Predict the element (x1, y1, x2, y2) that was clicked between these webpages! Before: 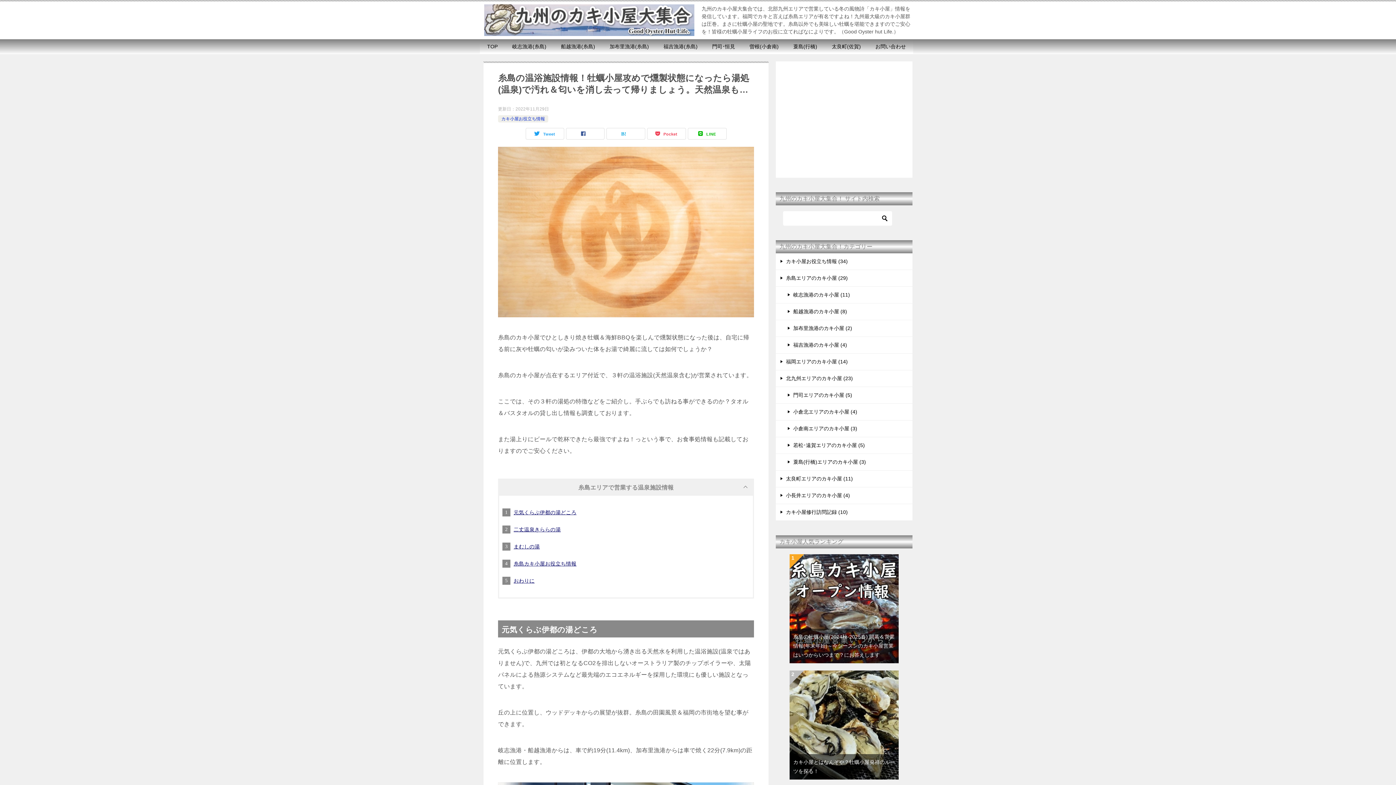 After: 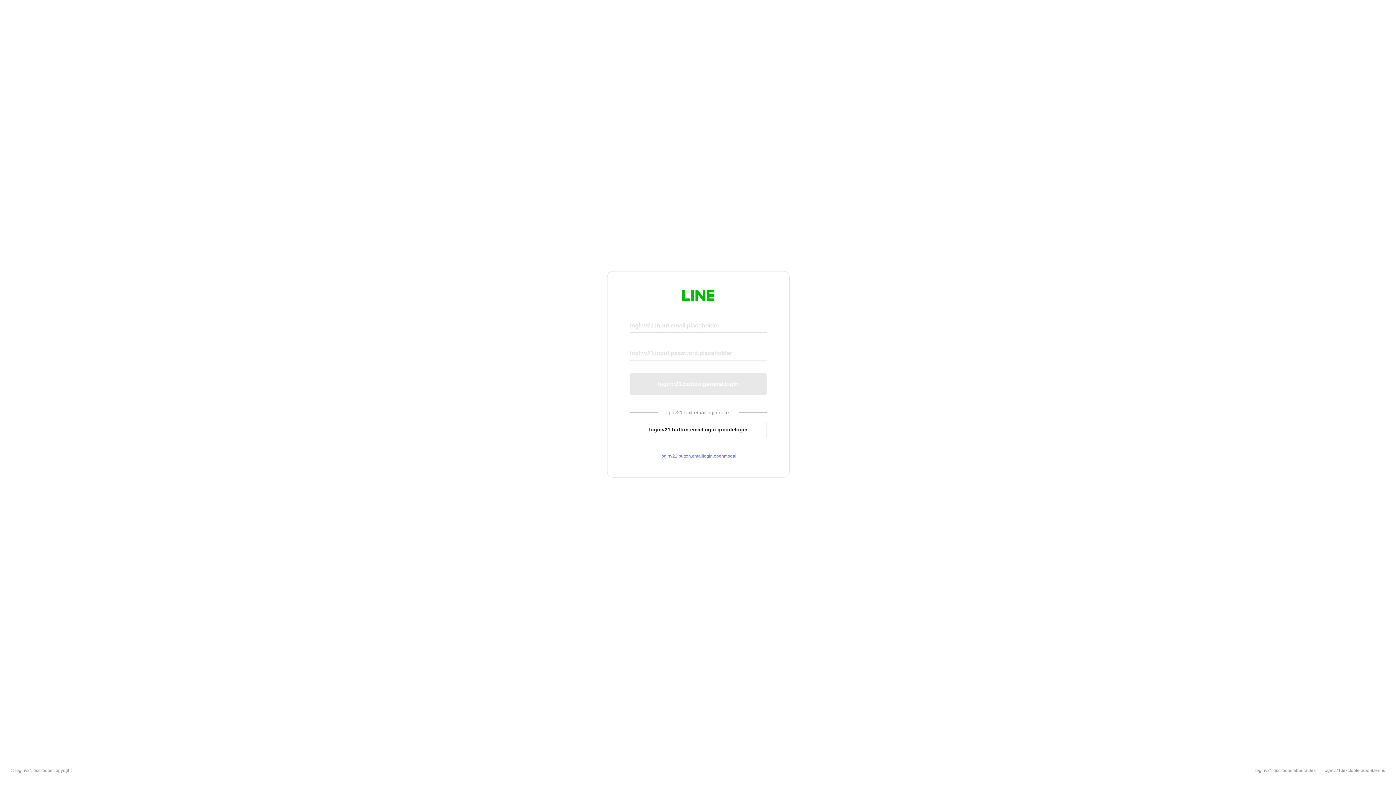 Action: label: LINE bbox: (688, 128, 726, 139)